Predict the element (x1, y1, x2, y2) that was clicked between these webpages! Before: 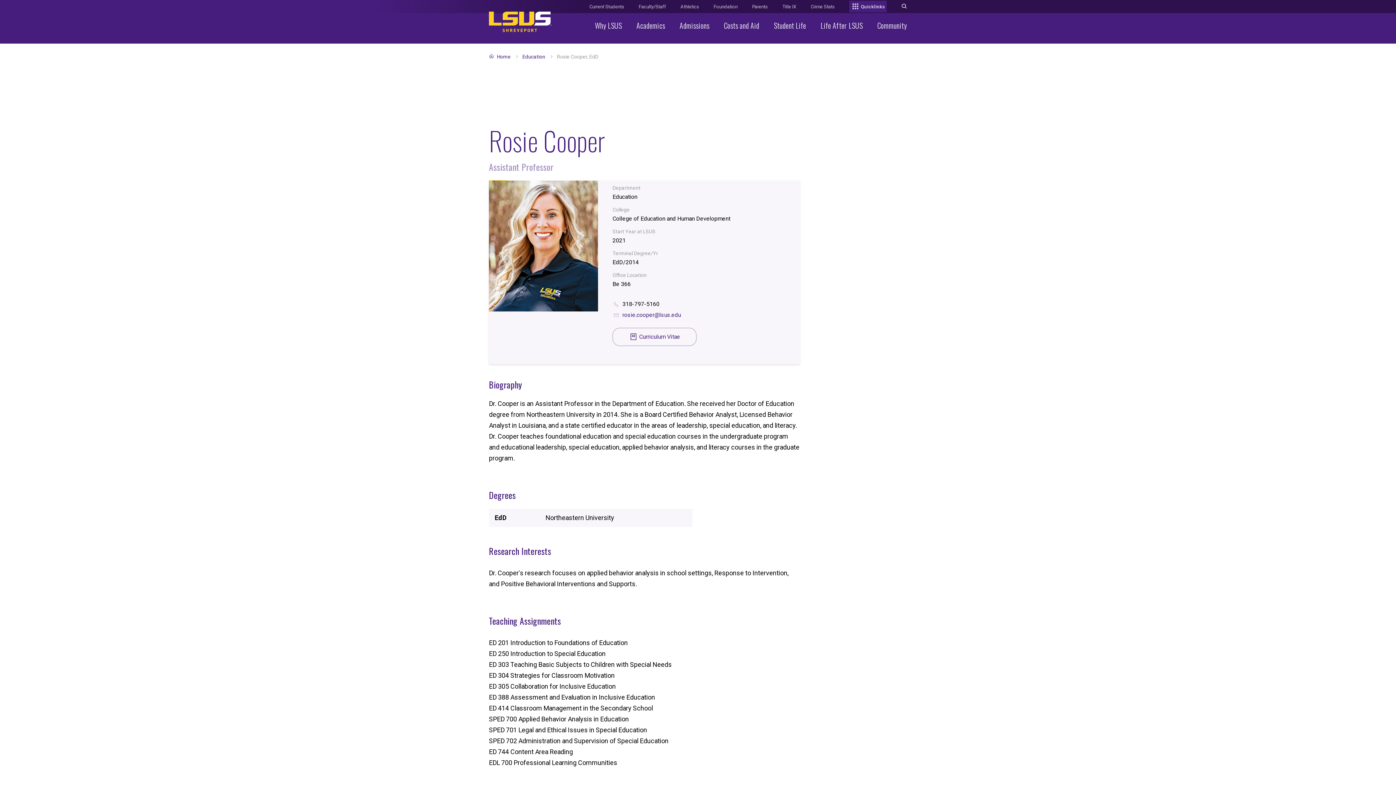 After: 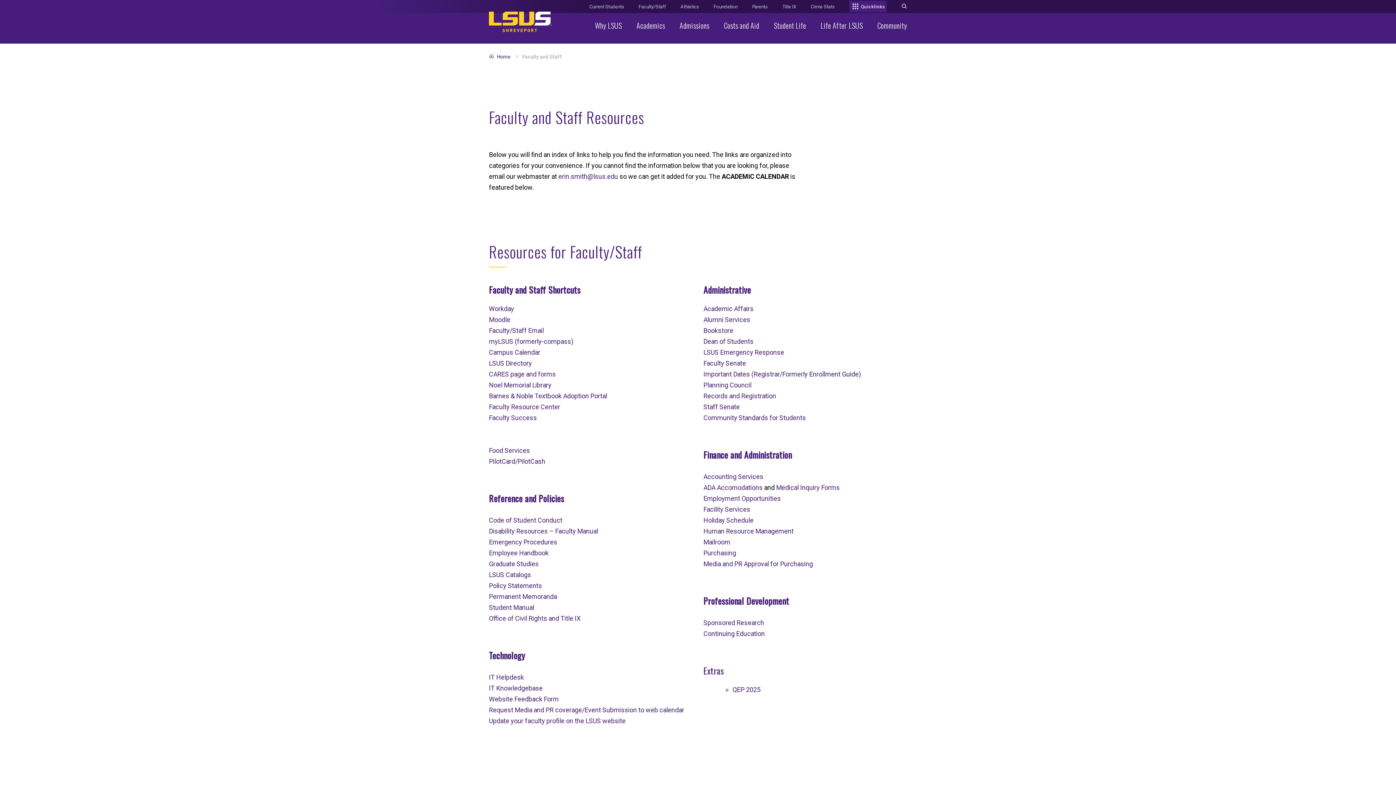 Action: label: Faculty/Staff bbox: (638, 4, 666, 9)